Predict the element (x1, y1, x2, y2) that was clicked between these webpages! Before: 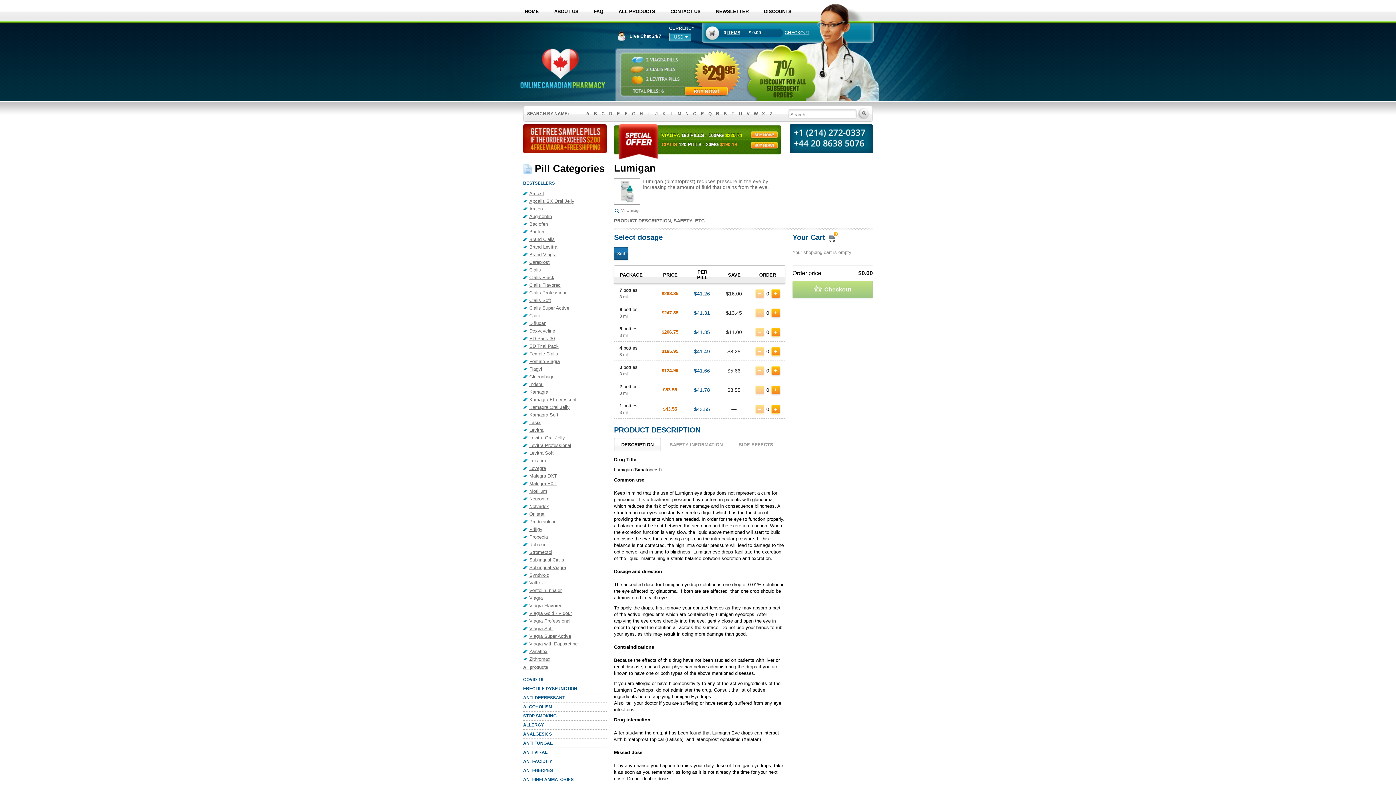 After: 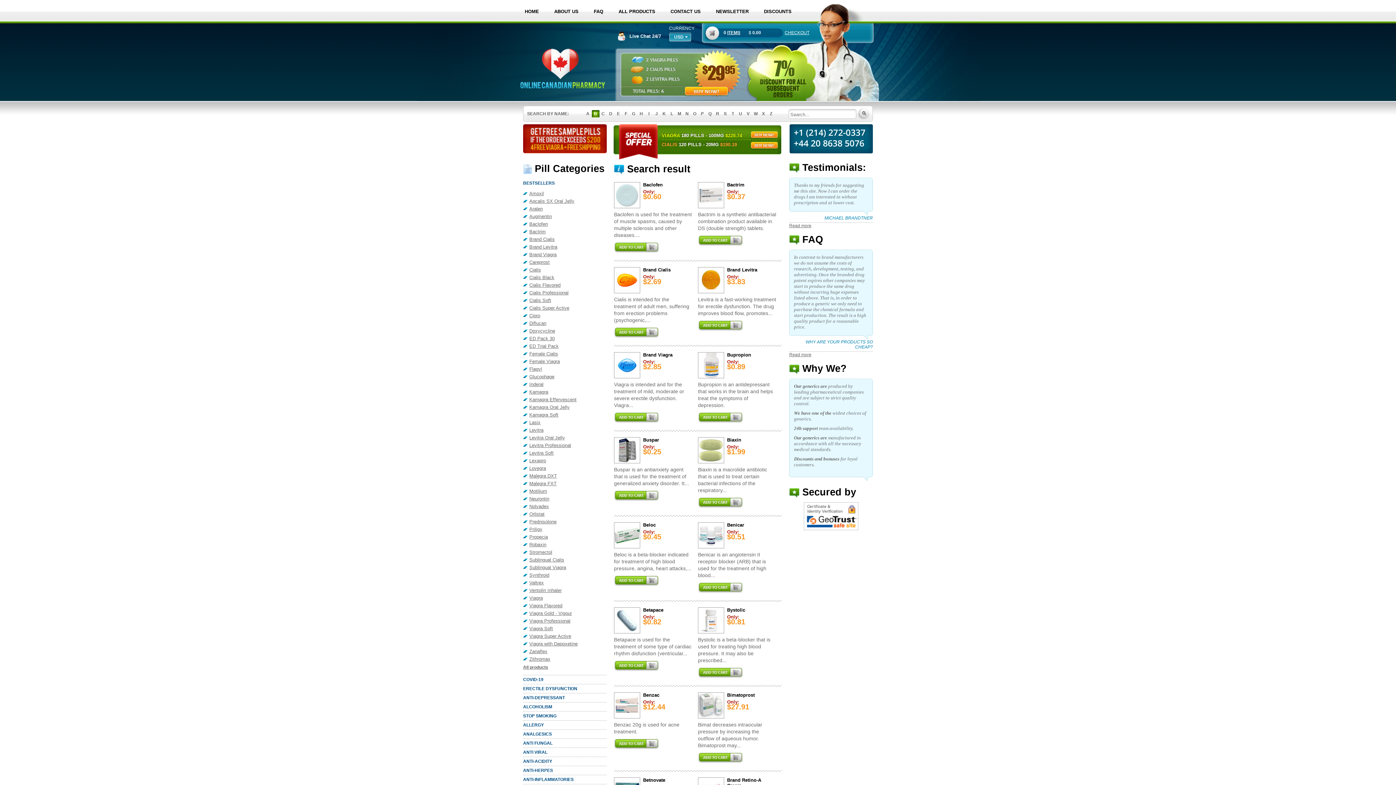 Action: bbox: (592, 110, 599, 117) label: B